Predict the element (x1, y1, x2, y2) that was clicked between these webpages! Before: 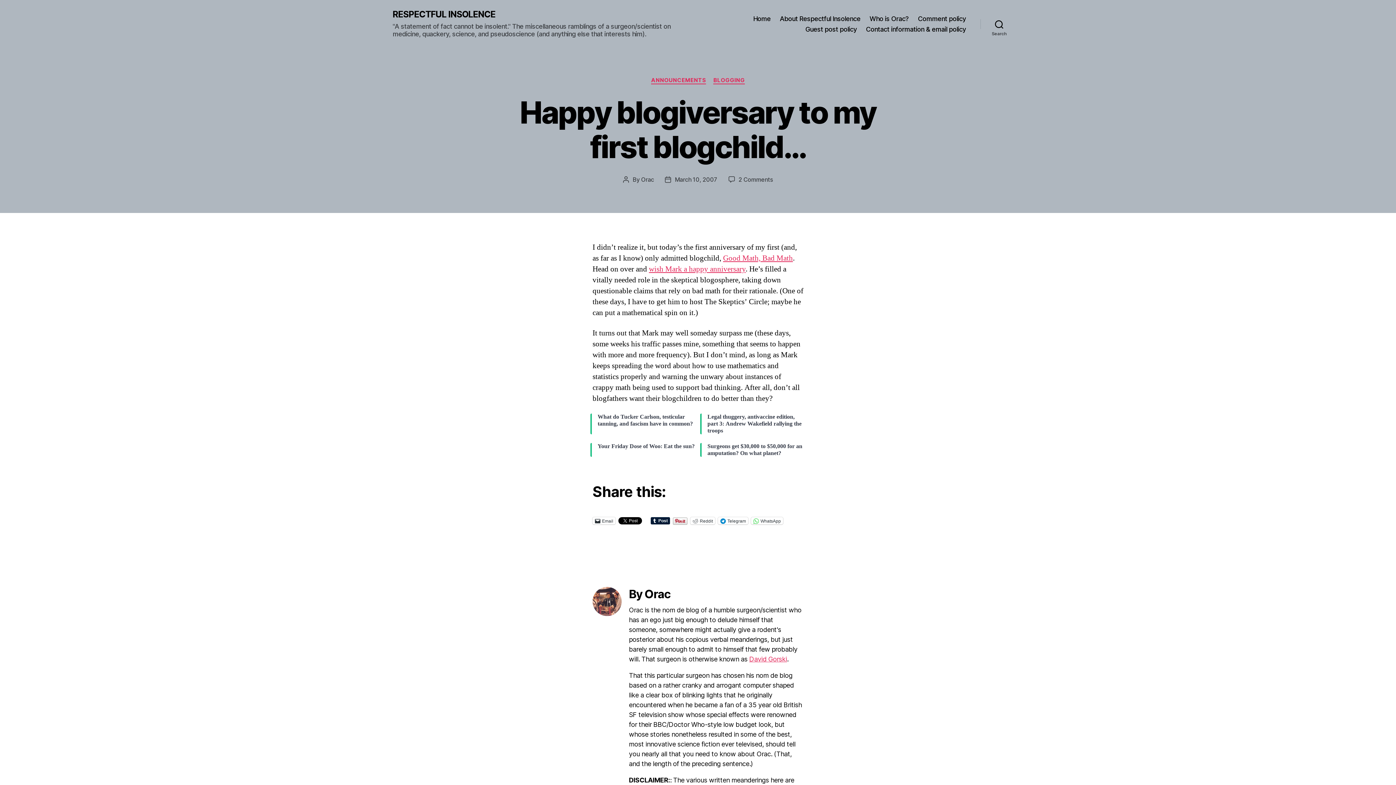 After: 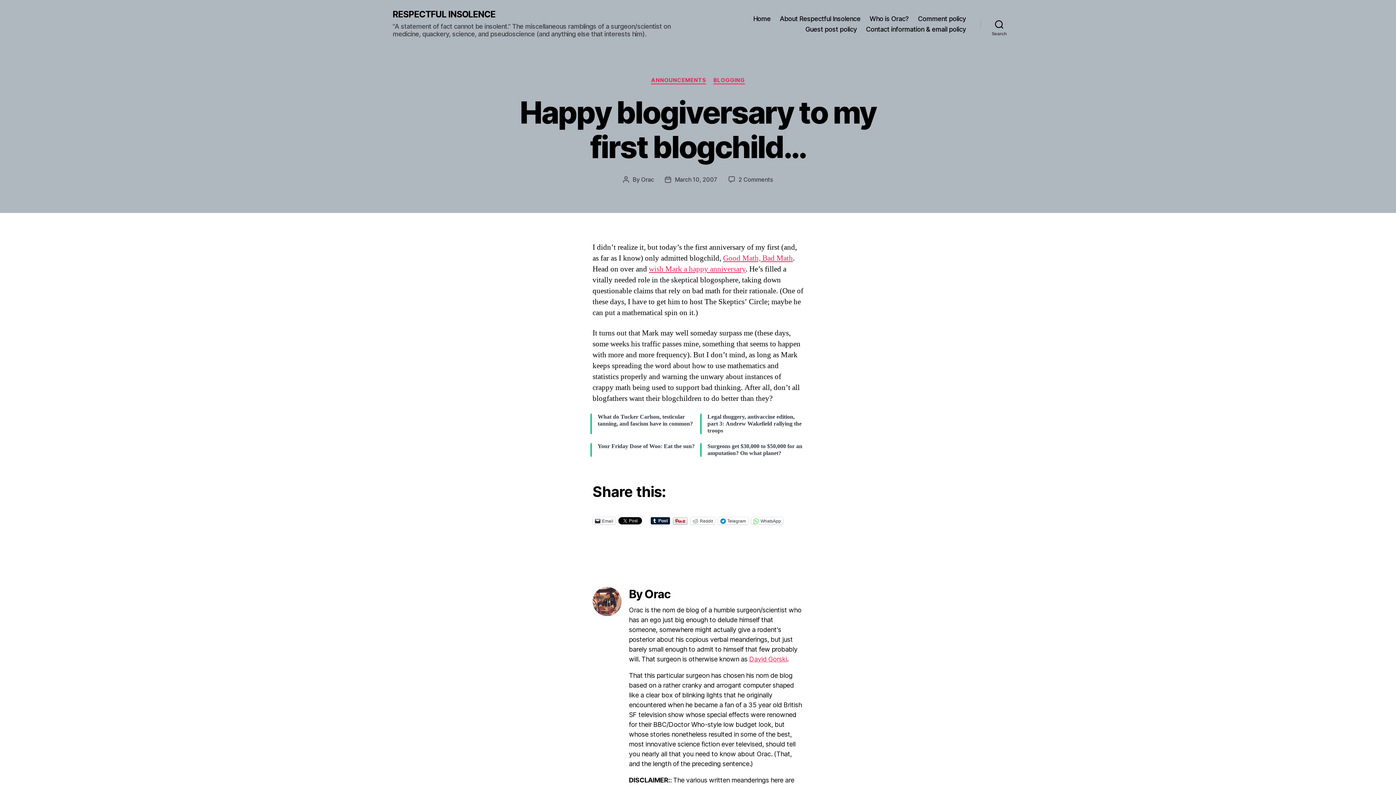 Action: label: March 10, 2007 bbox: (675, 175, 717, 183)